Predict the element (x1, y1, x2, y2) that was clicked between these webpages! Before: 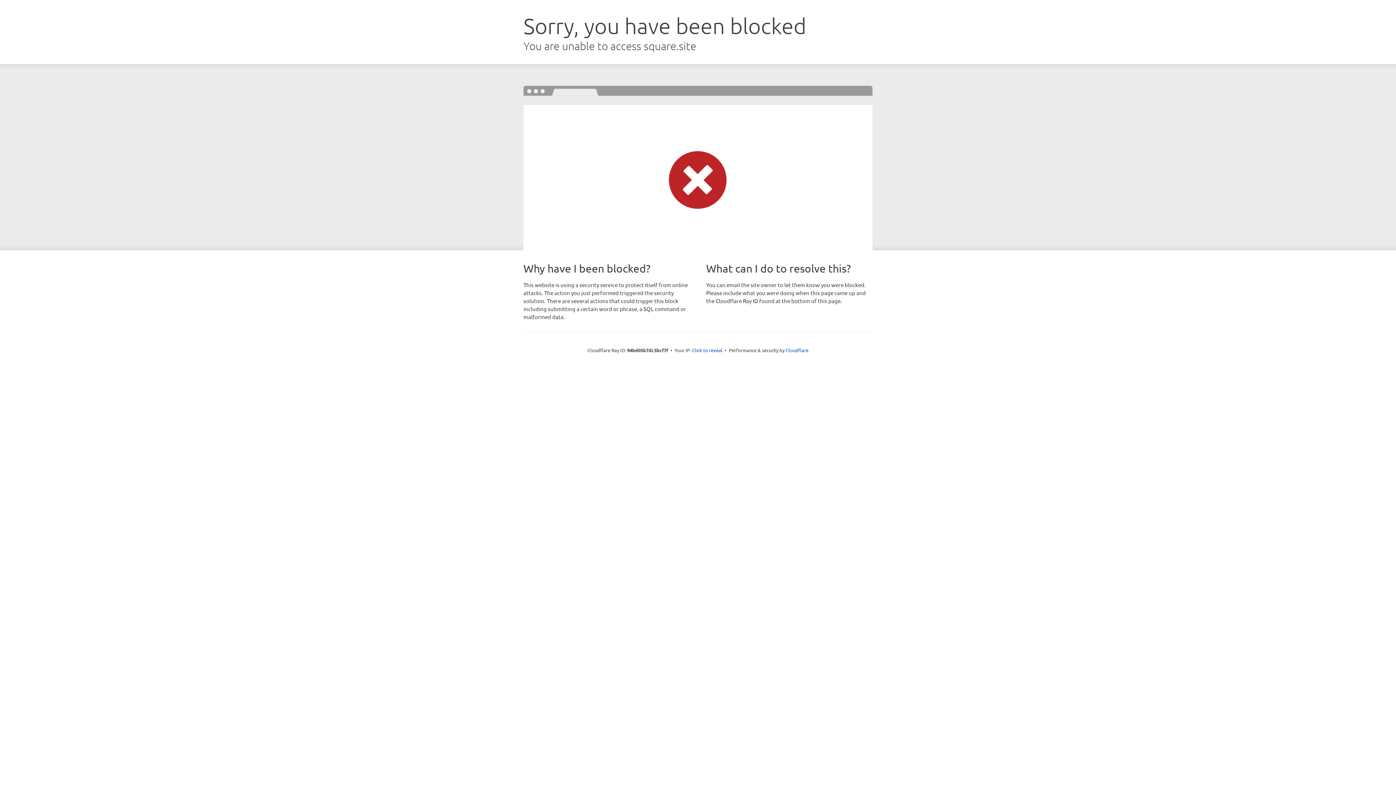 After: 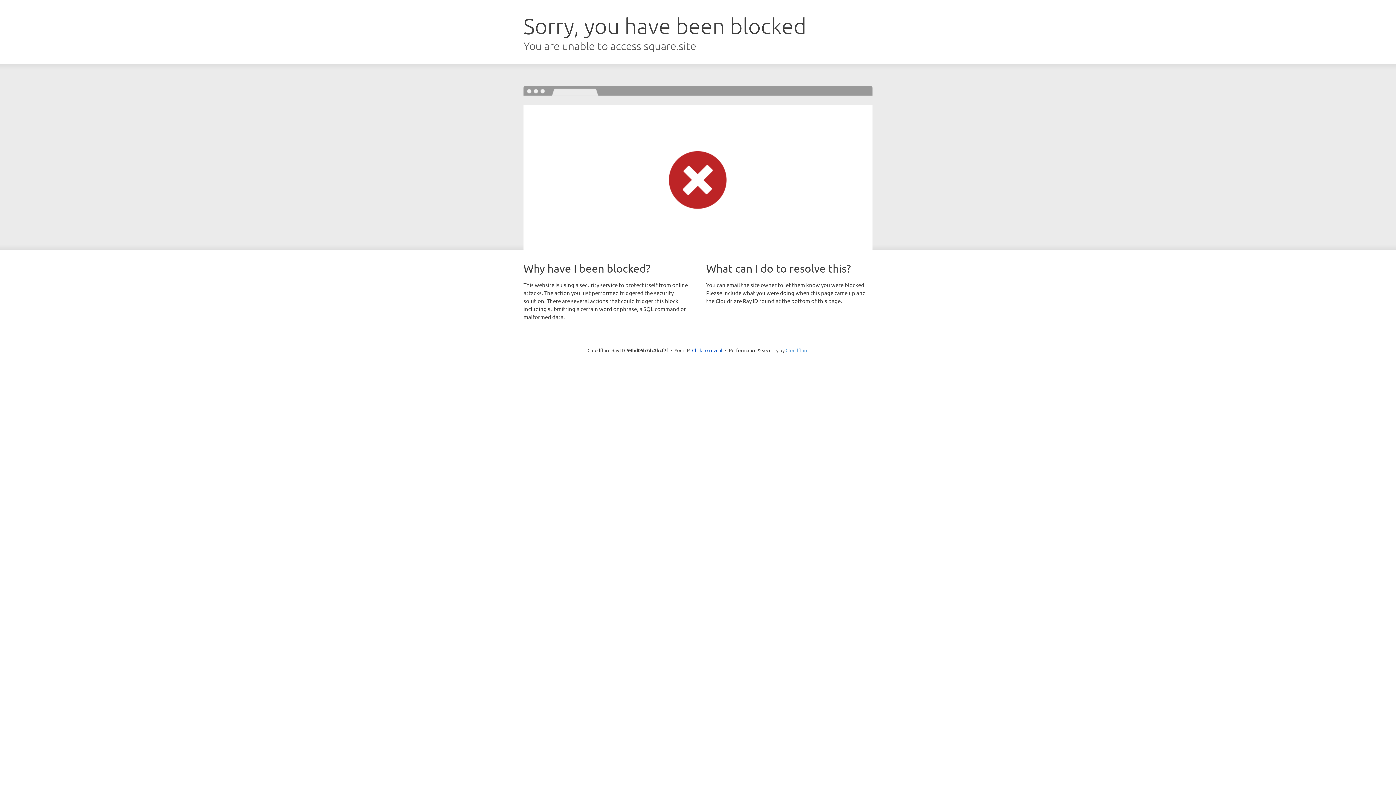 Action: bbox: (785, 347, 808, 353) label: Cloudflare